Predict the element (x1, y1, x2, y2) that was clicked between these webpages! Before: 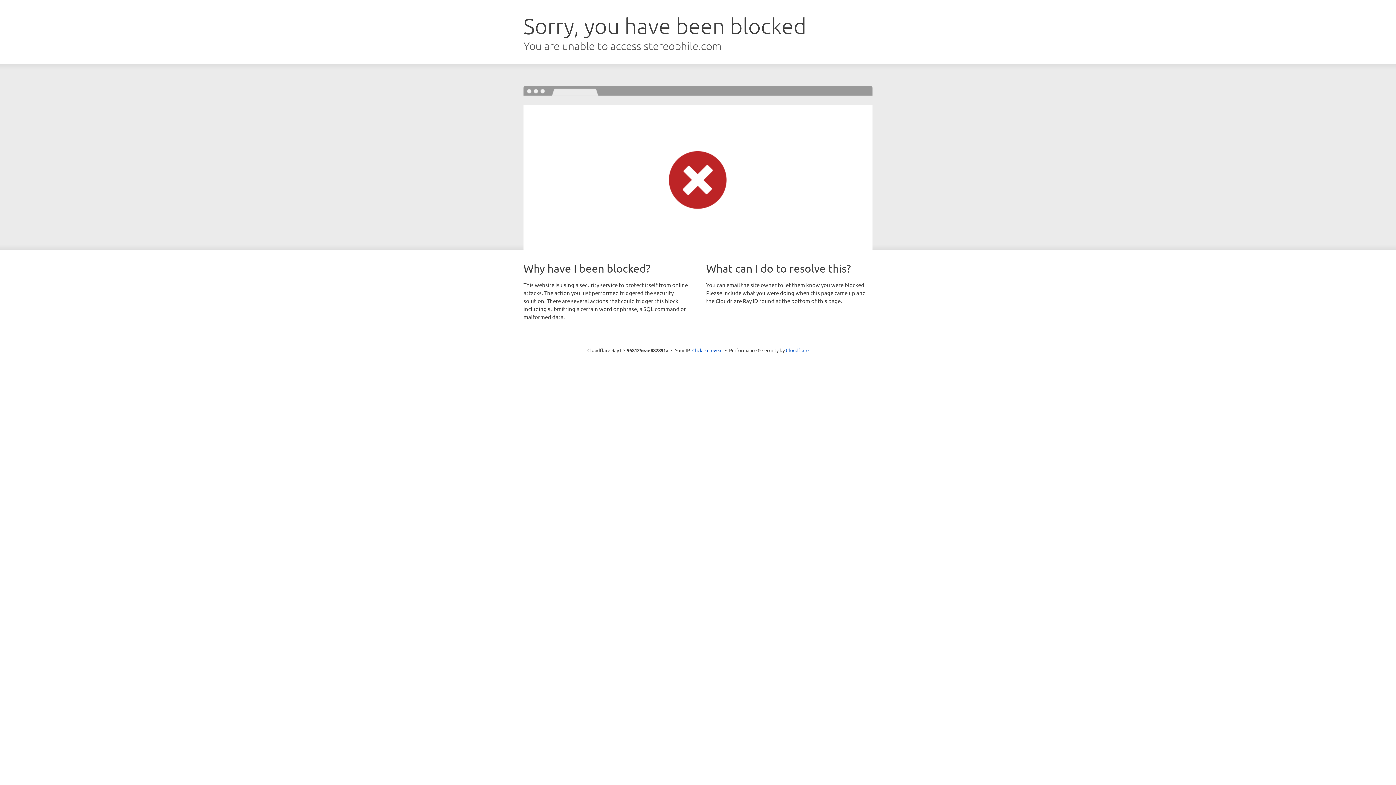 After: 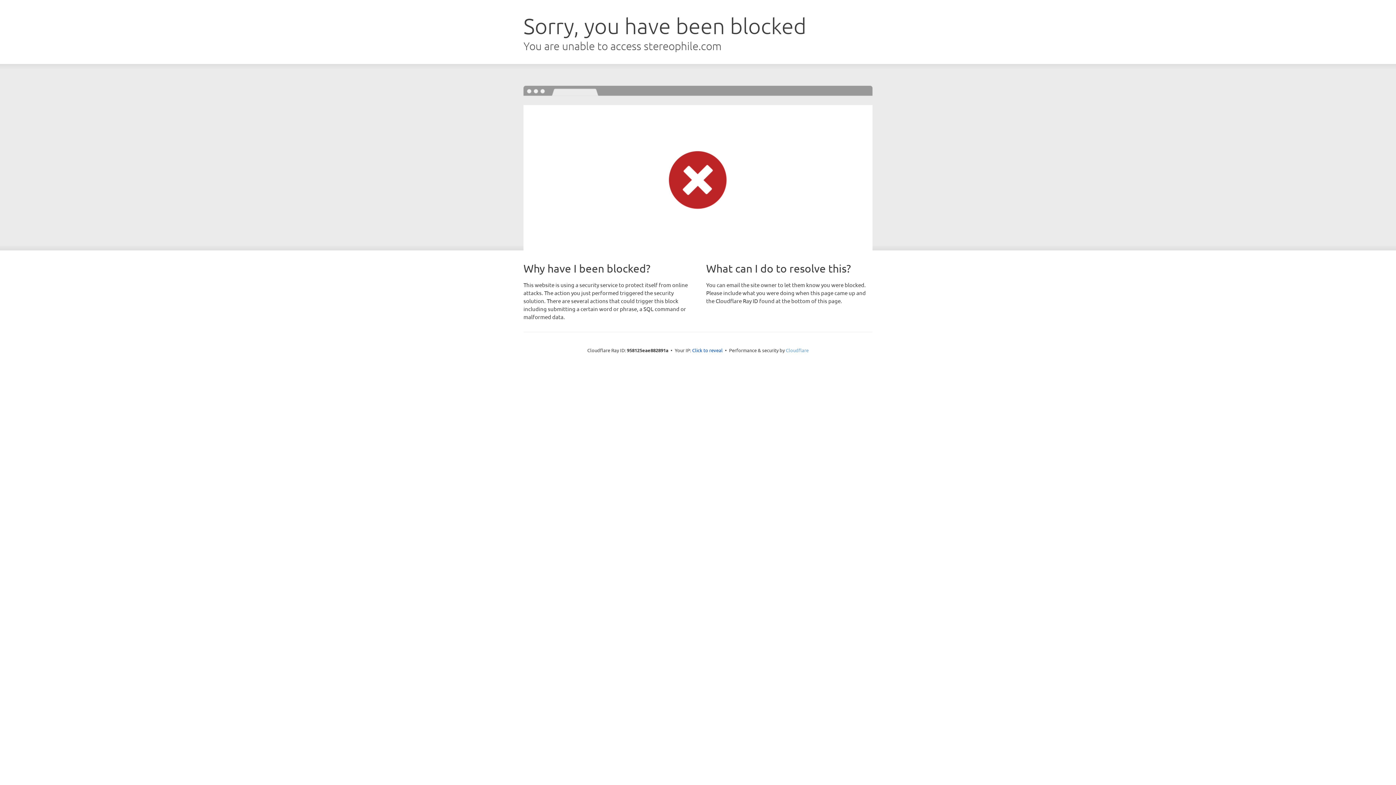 Action: label: Cloudflare bbox: (786, 347, 808, 353)